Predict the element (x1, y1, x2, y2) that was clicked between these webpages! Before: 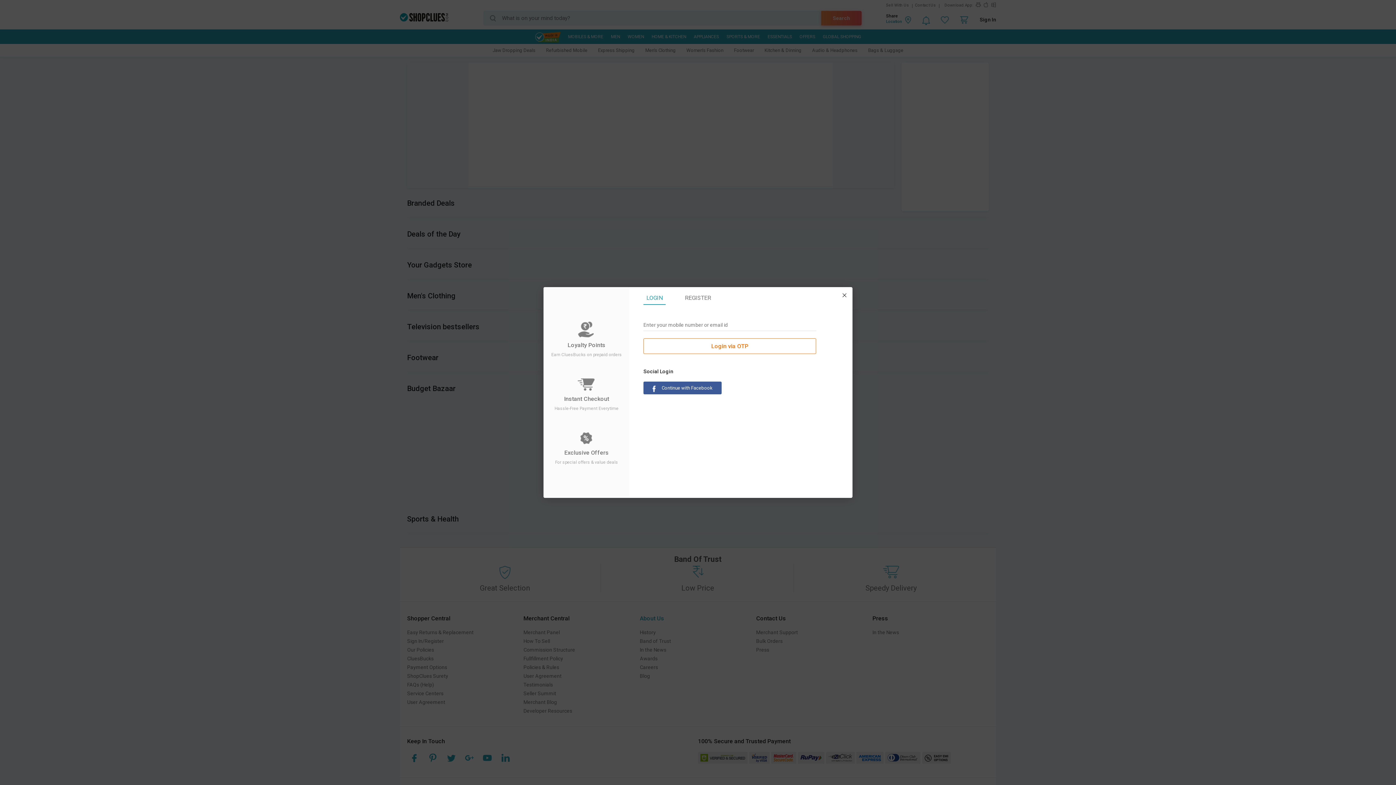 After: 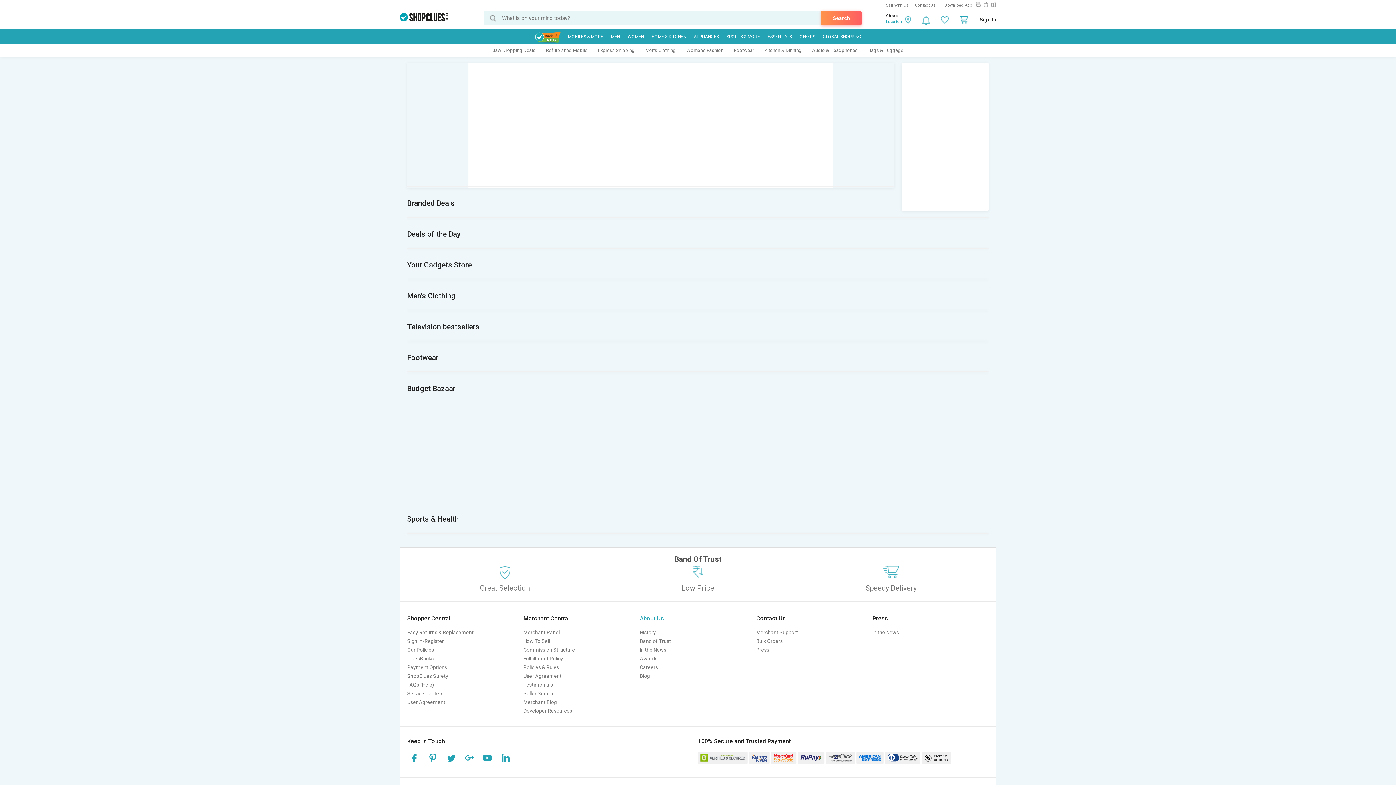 Action: bbox: (842, 292, 847, 297)